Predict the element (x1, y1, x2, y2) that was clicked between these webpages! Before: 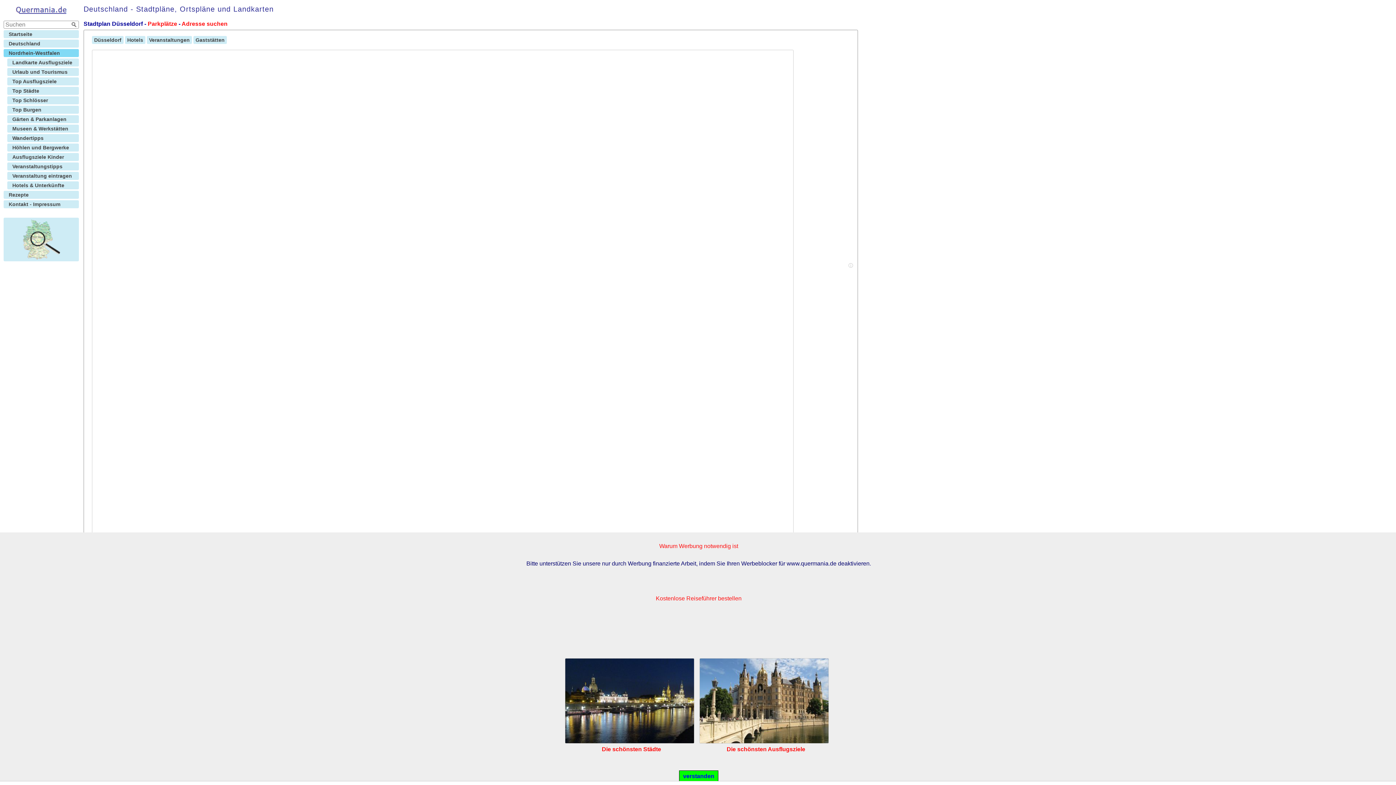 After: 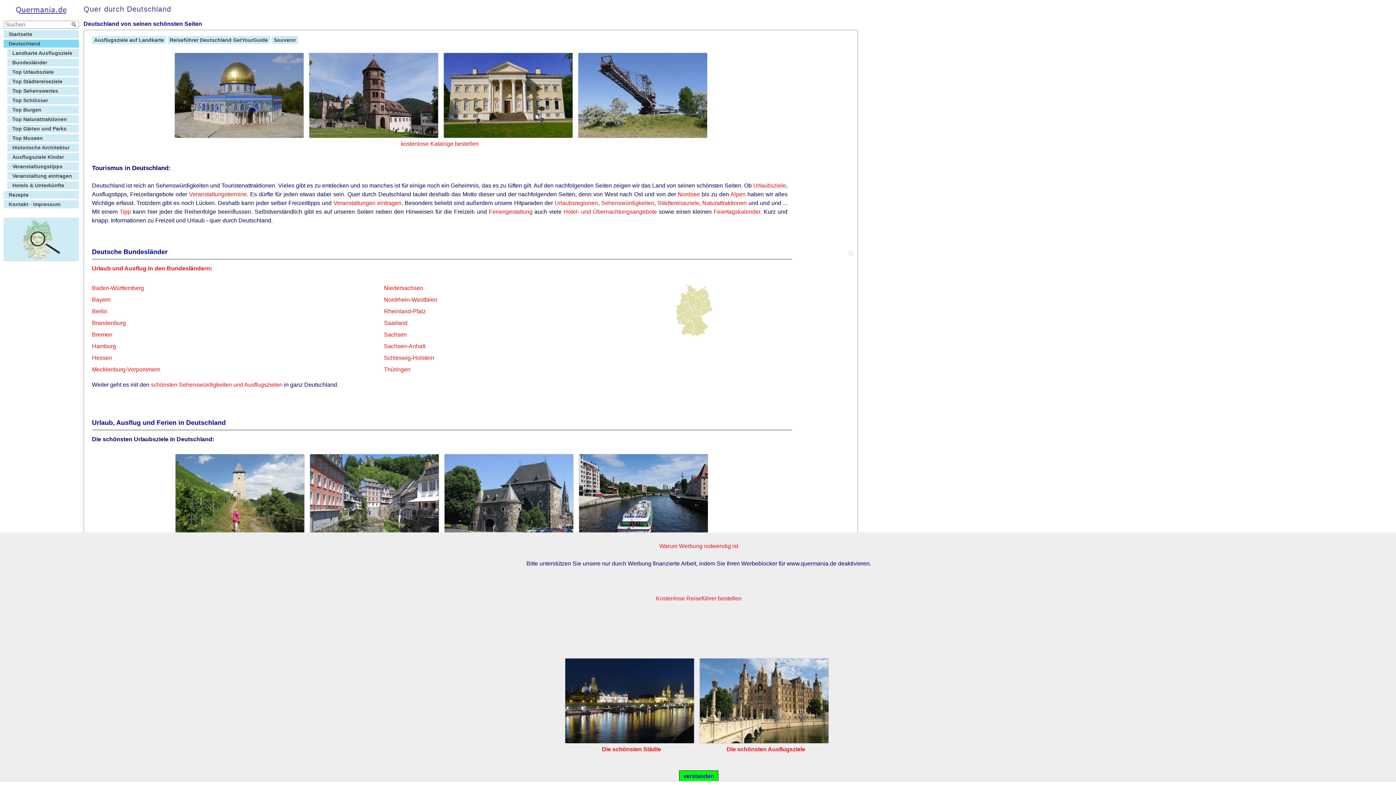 Action: label: Deutschland bbox: (3, 39, 78, 47)